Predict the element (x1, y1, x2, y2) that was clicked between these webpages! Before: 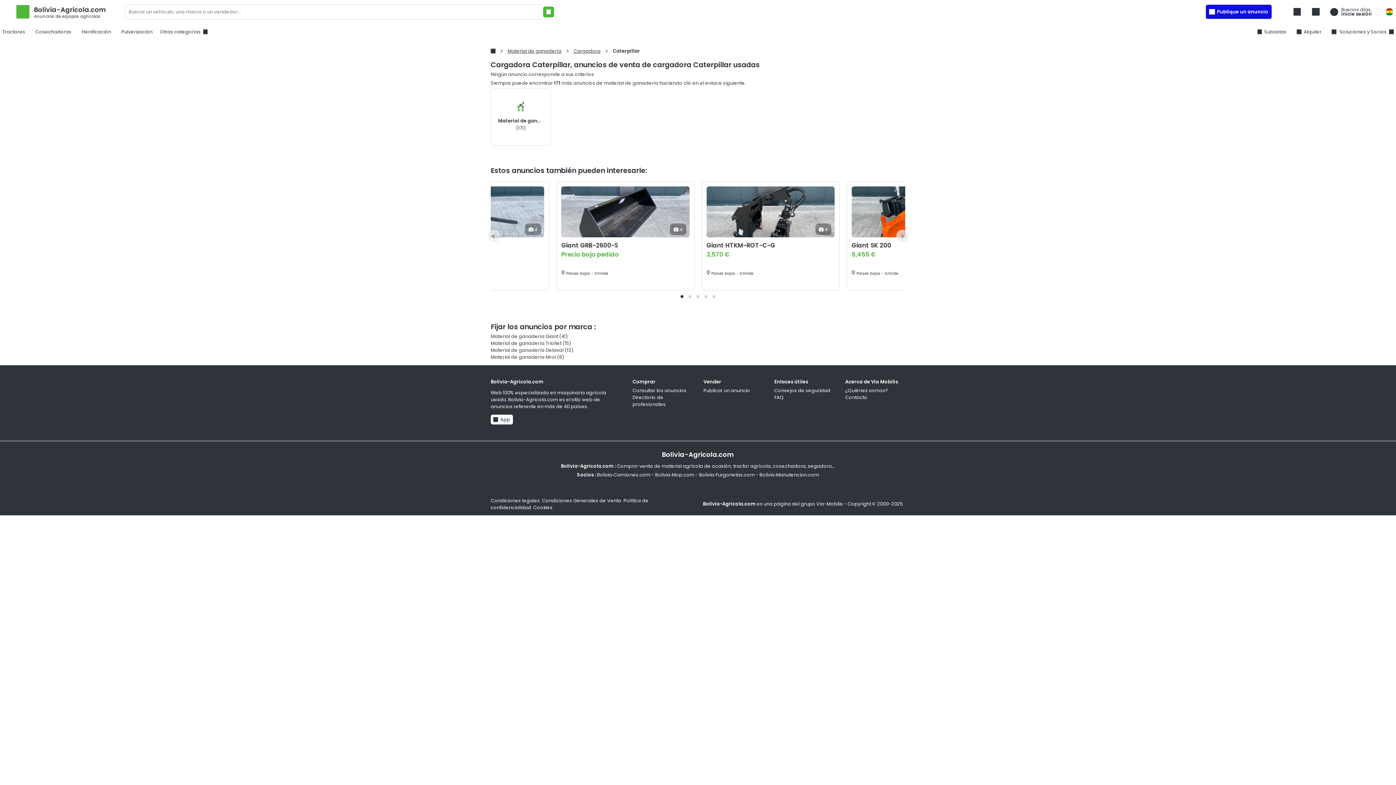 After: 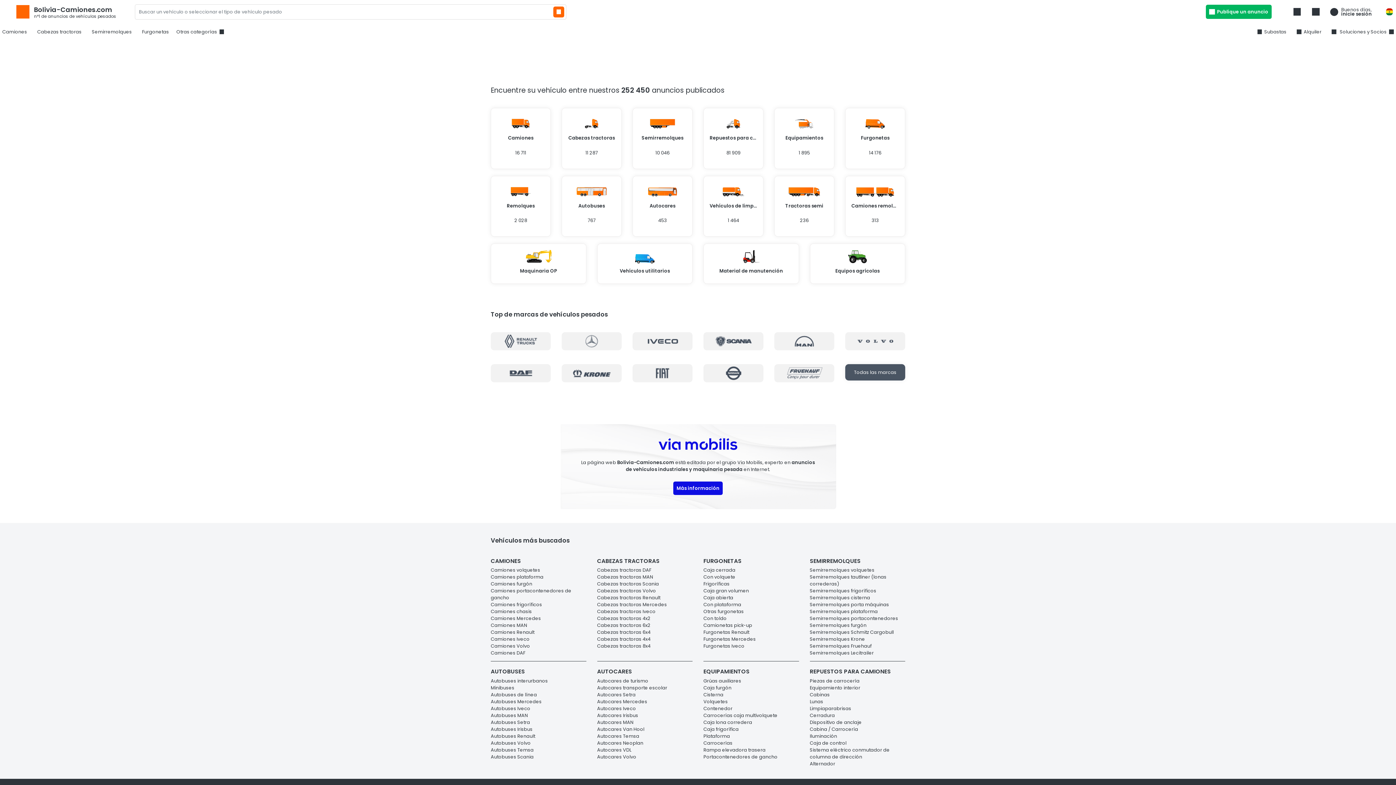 Action: bbox: (597, 471, 650, 478) label: Bolivia‑Camiones.com